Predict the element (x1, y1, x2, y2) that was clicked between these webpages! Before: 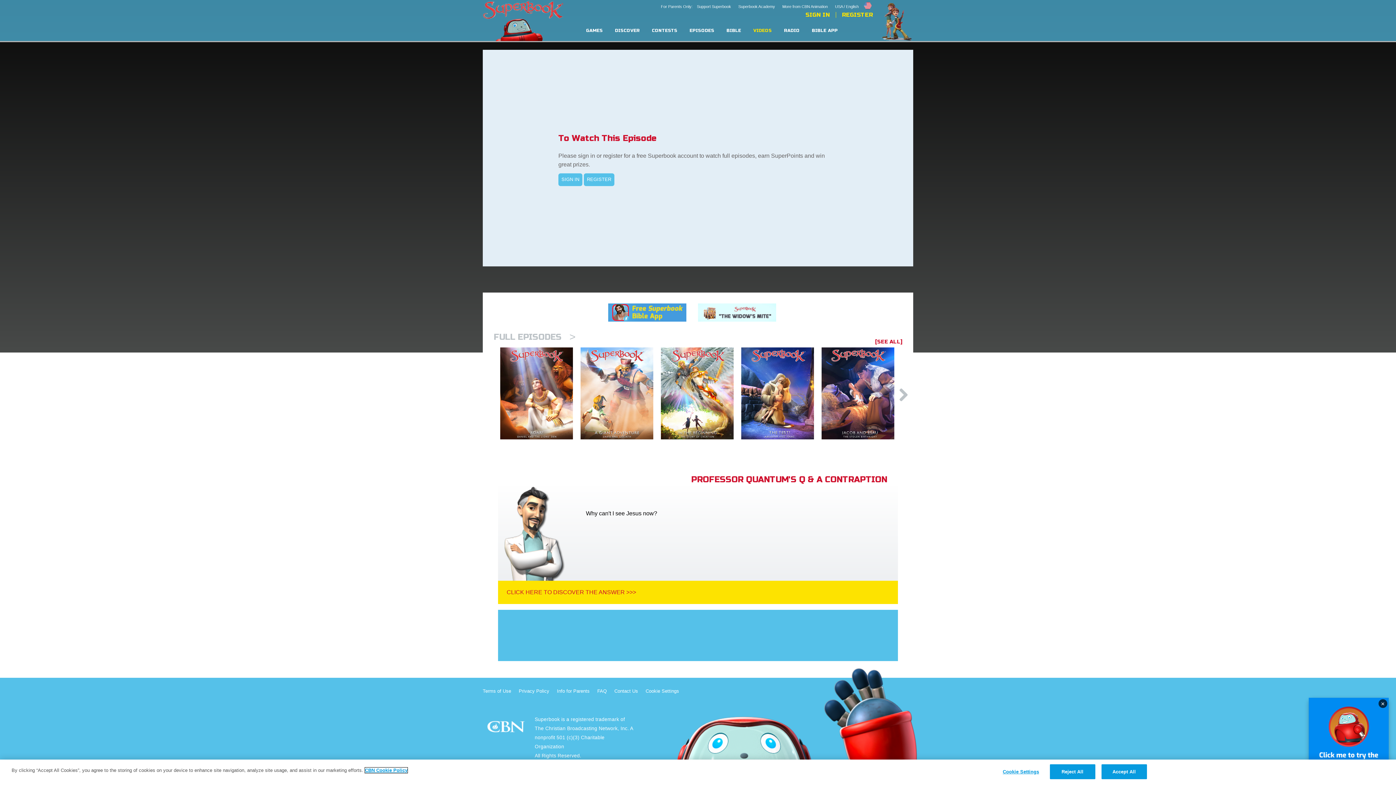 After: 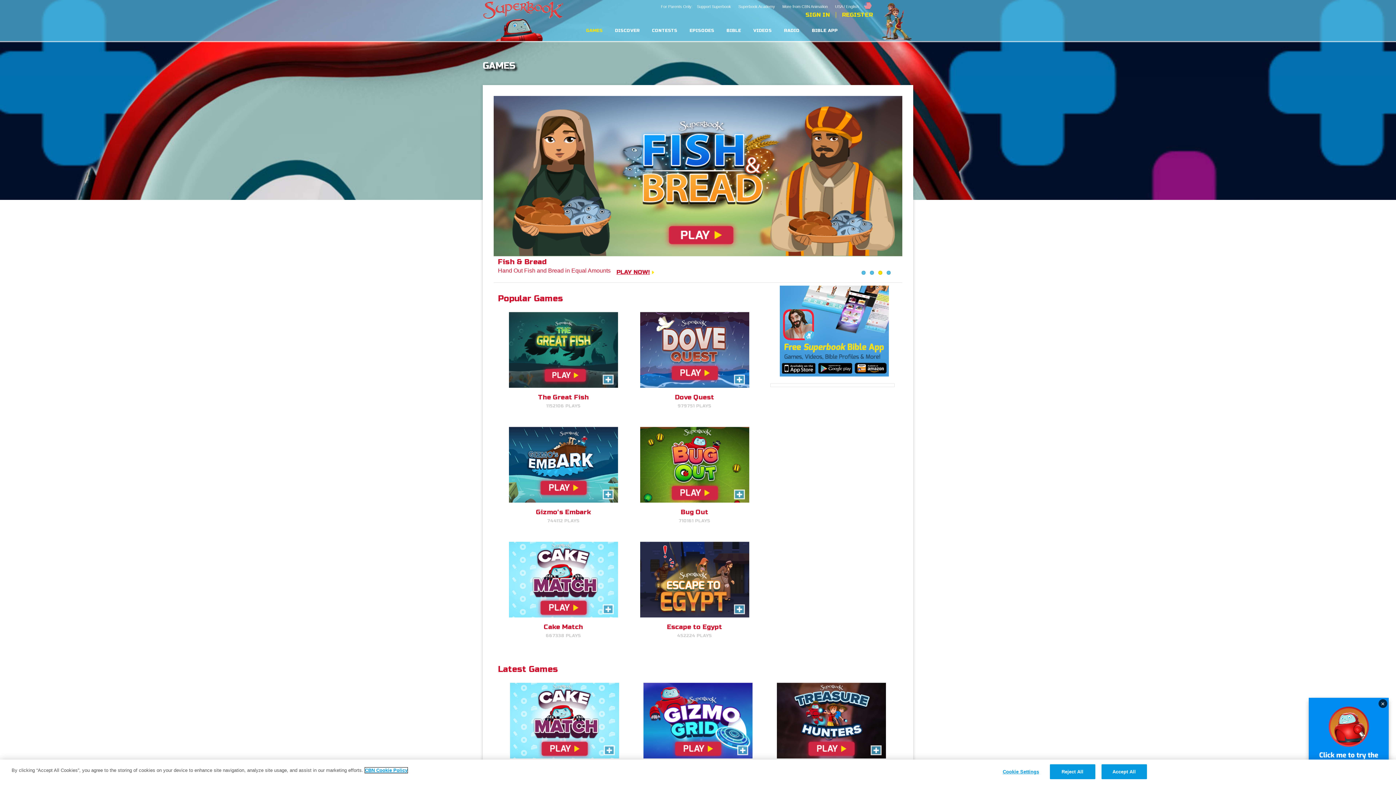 Action: bbox: (586, 29, 603, 32) label: GAMES